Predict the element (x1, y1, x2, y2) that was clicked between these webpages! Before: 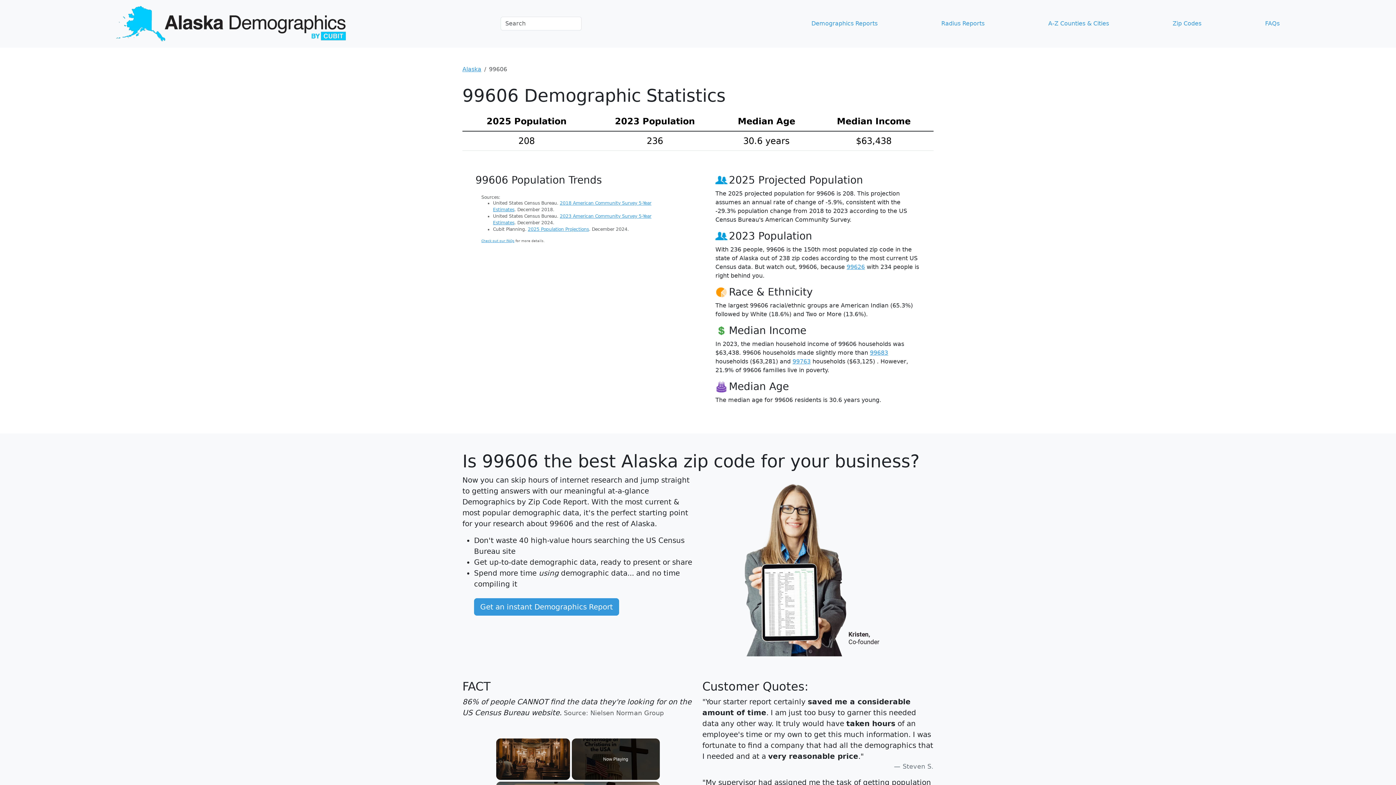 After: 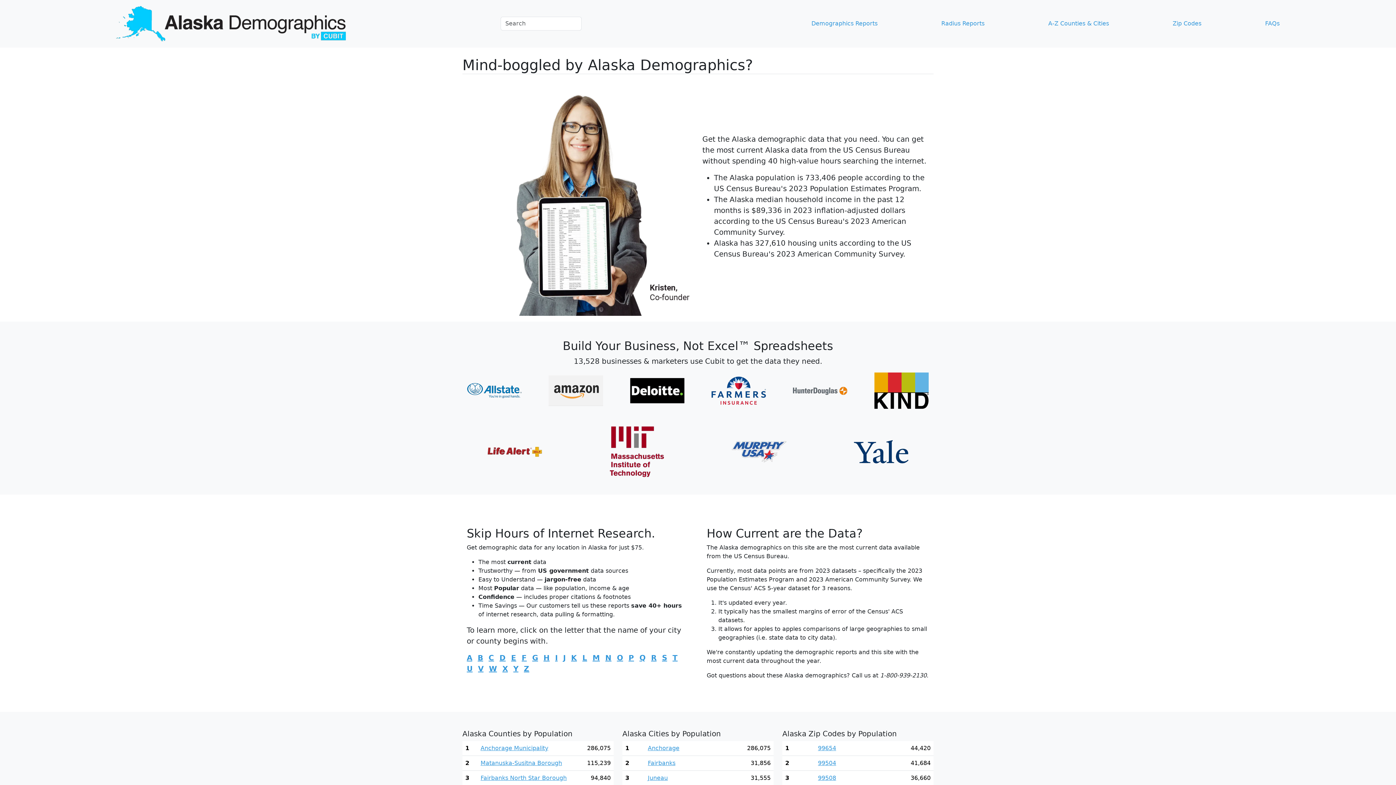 Action: bbox: (113, 2, 349, 44)